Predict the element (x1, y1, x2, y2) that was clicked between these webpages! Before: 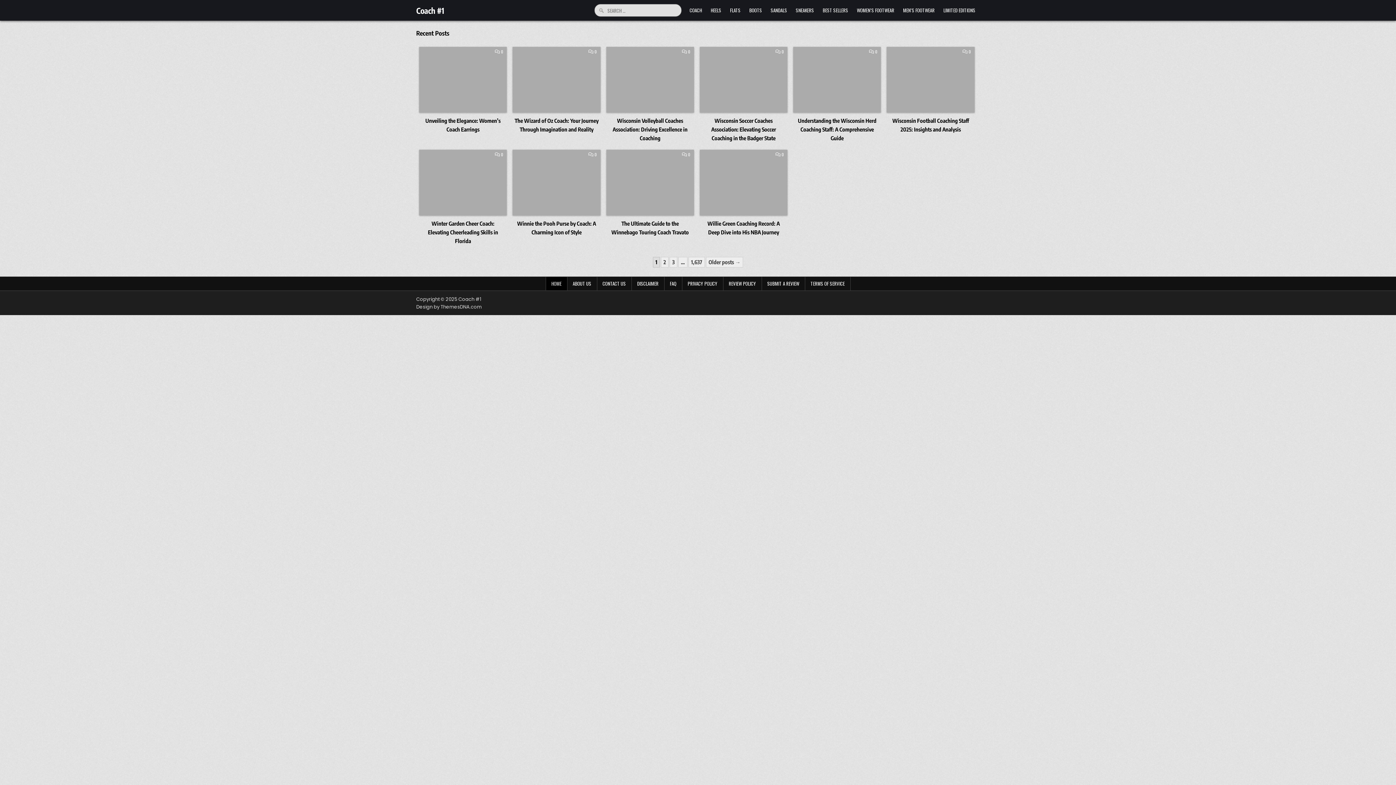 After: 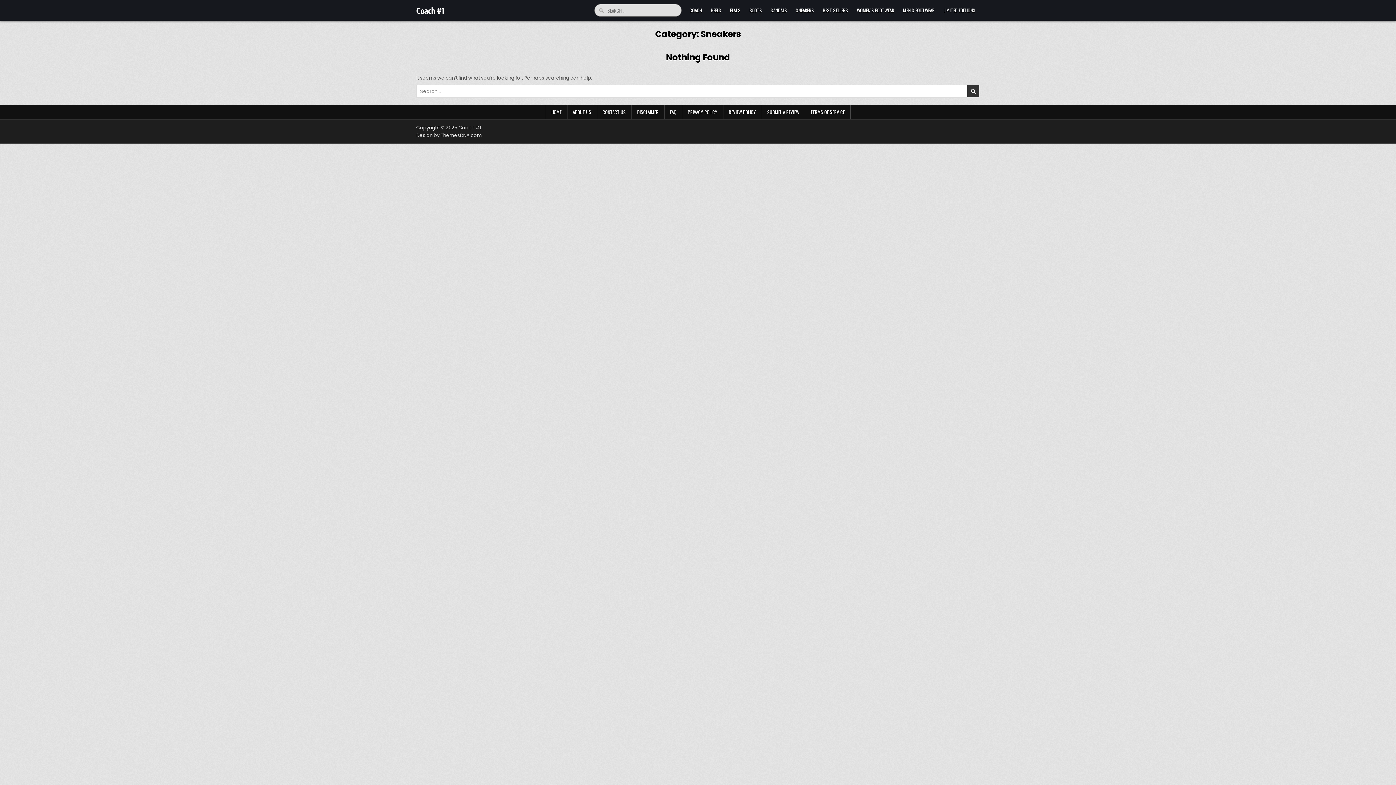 Action: label: SNEAKERS bbox: (791, 3, 818, 17)